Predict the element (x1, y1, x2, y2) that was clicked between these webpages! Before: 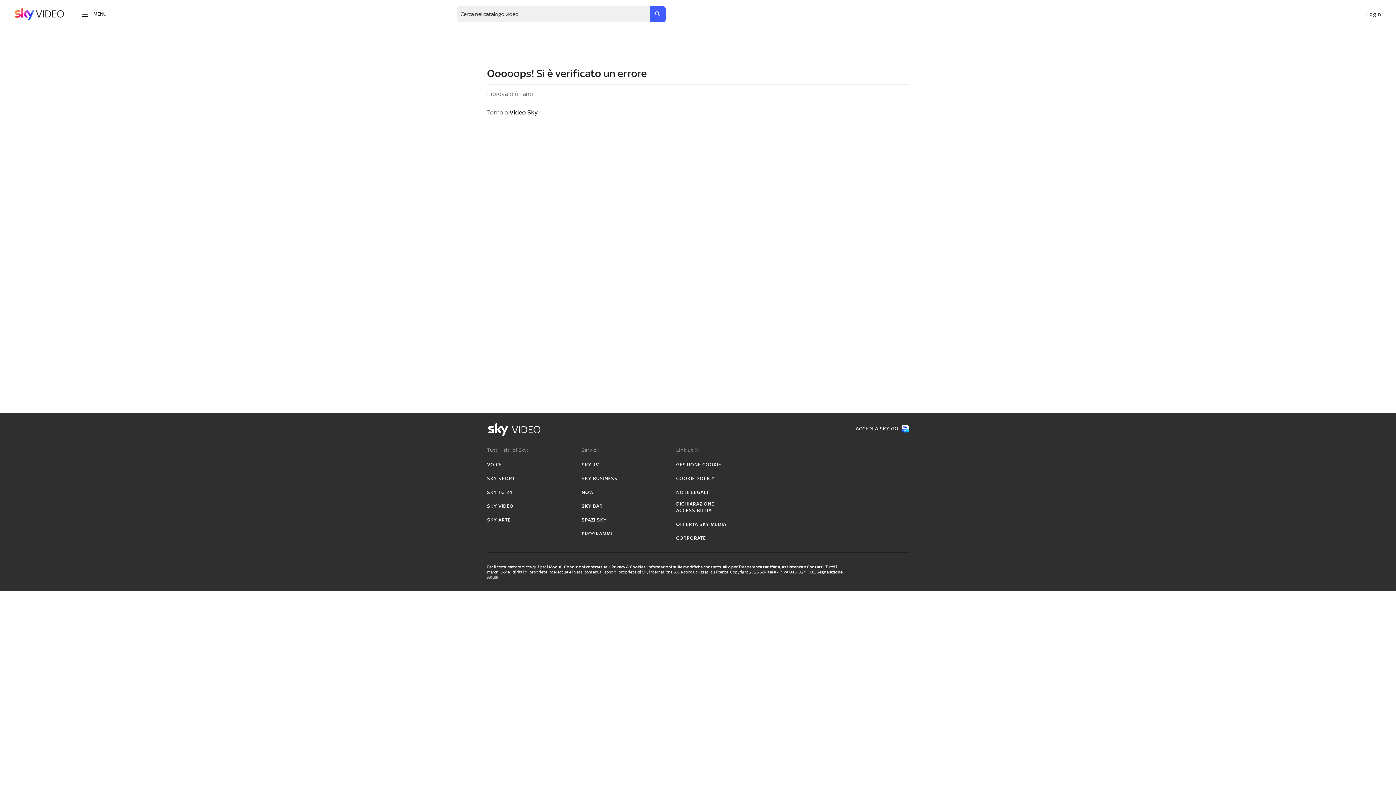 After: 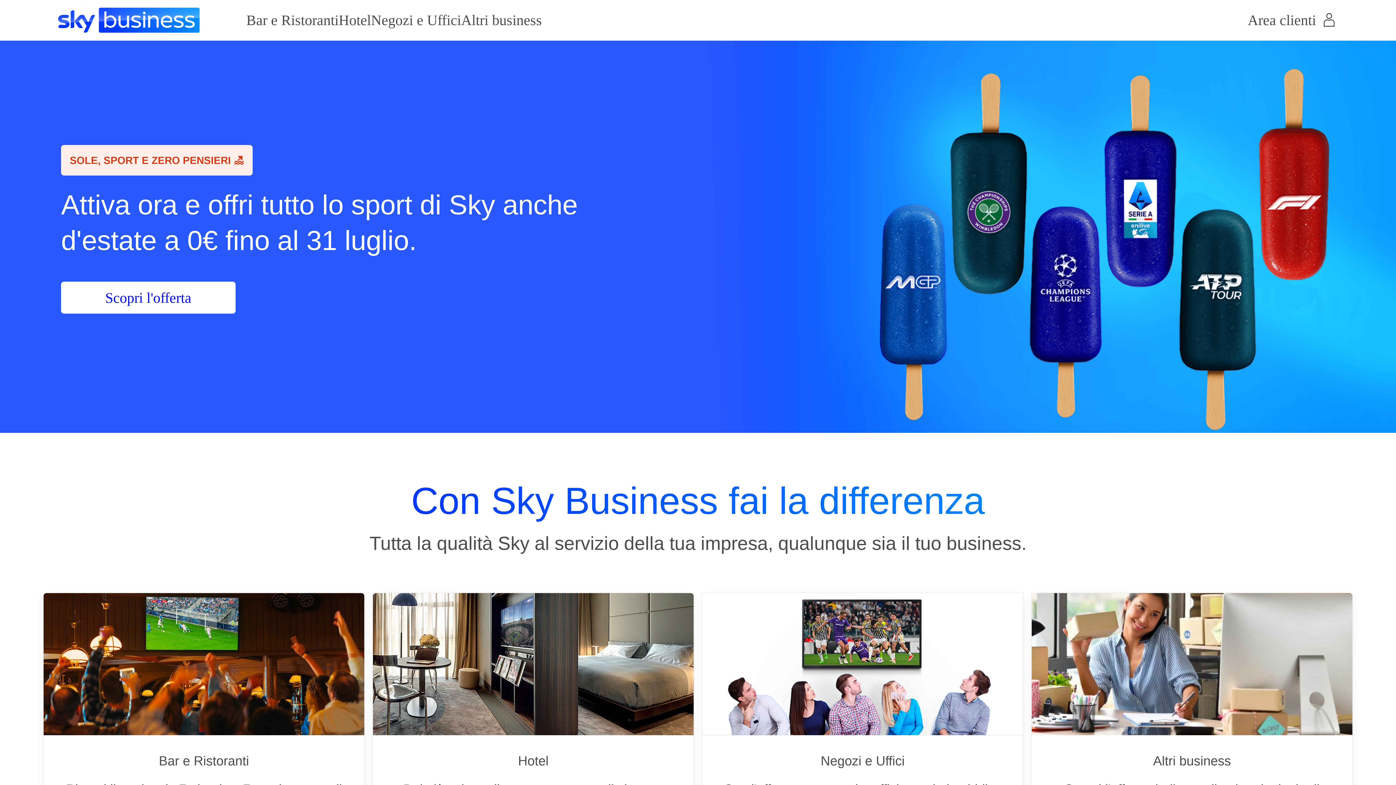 Action: bbox: (581, 475, 617, 482) label: SKY BUSINESS